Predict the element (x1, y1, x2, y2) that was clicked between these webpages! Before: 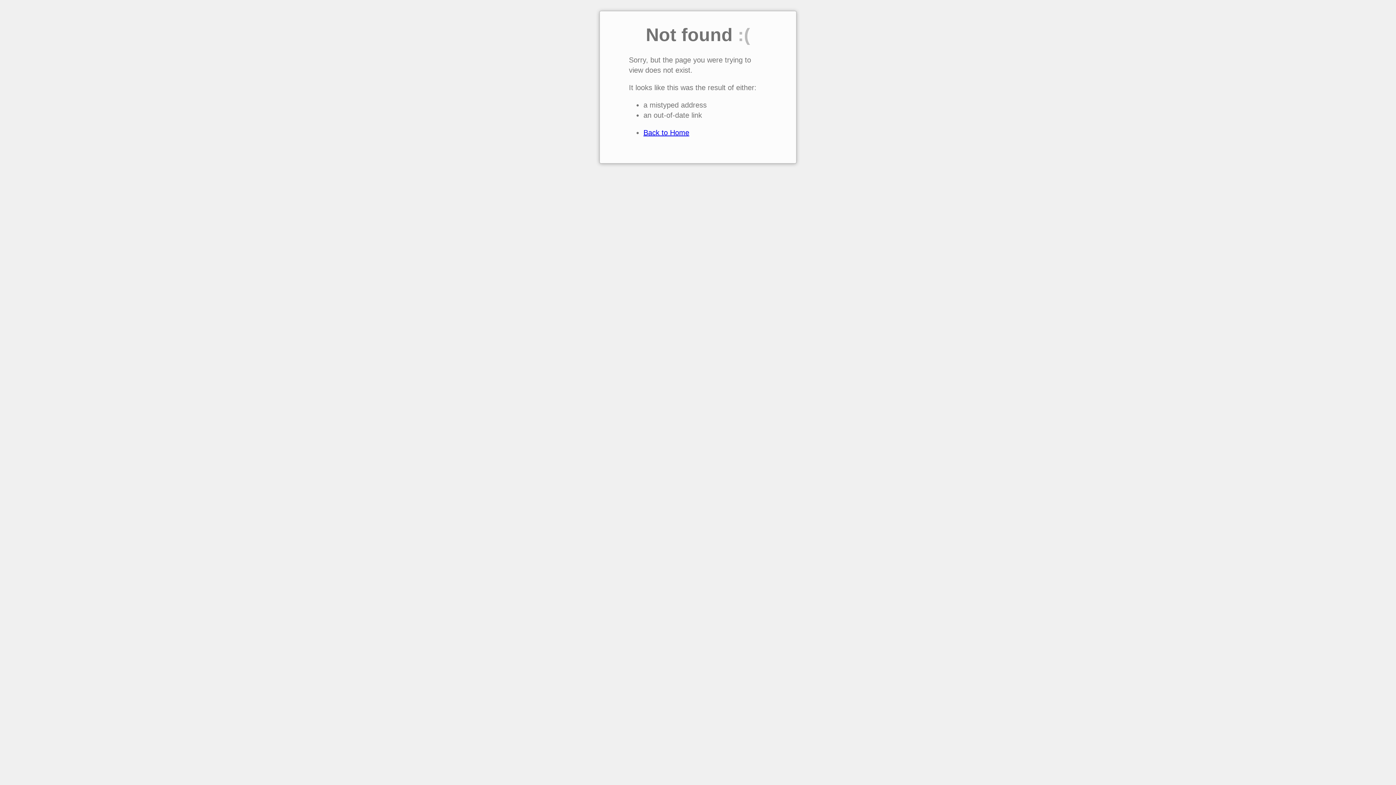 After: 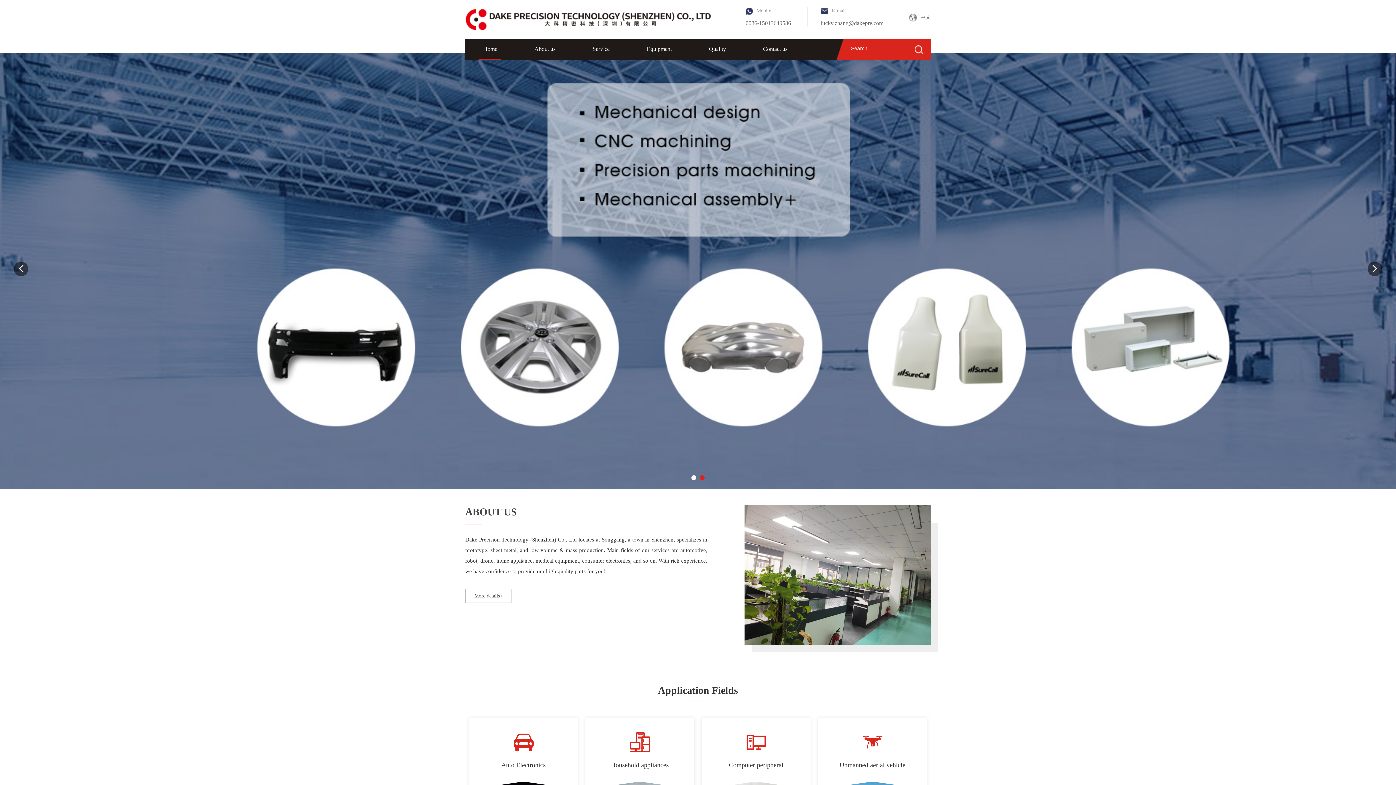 Action: bbox: (643, 128, 689, 136) label: Back to Home